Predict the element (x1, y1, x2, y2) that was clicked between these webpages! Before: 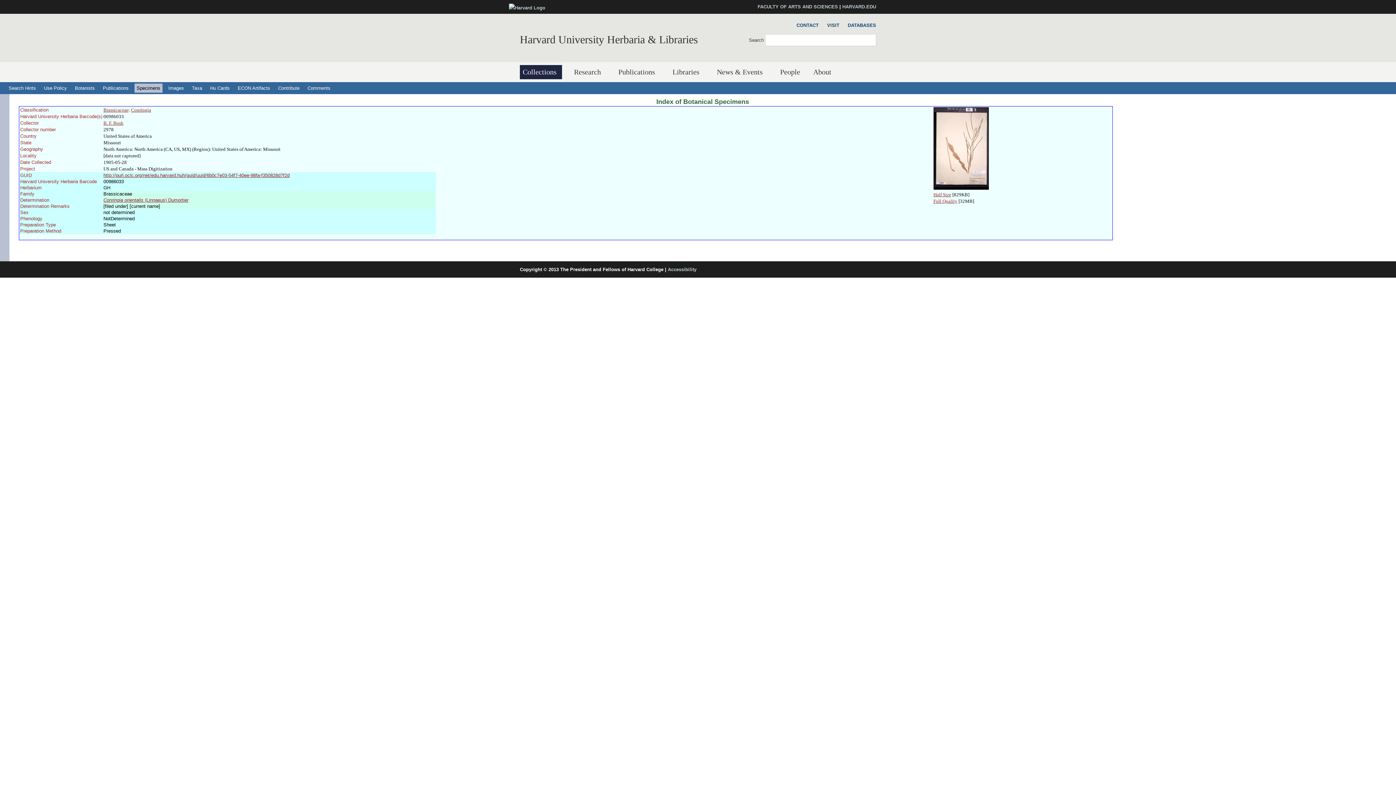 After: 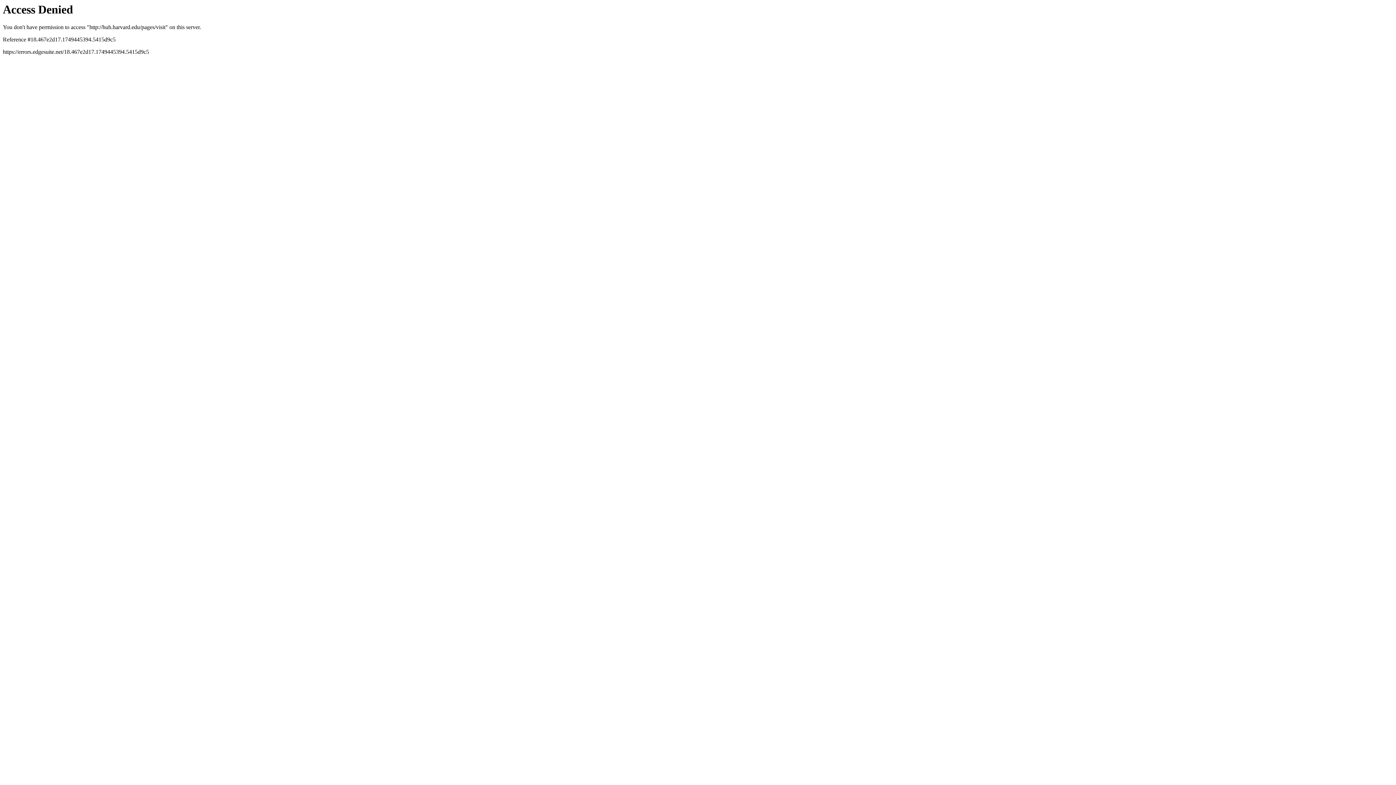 Action: bbox: (823, 21, 839, 29) label: VISIT